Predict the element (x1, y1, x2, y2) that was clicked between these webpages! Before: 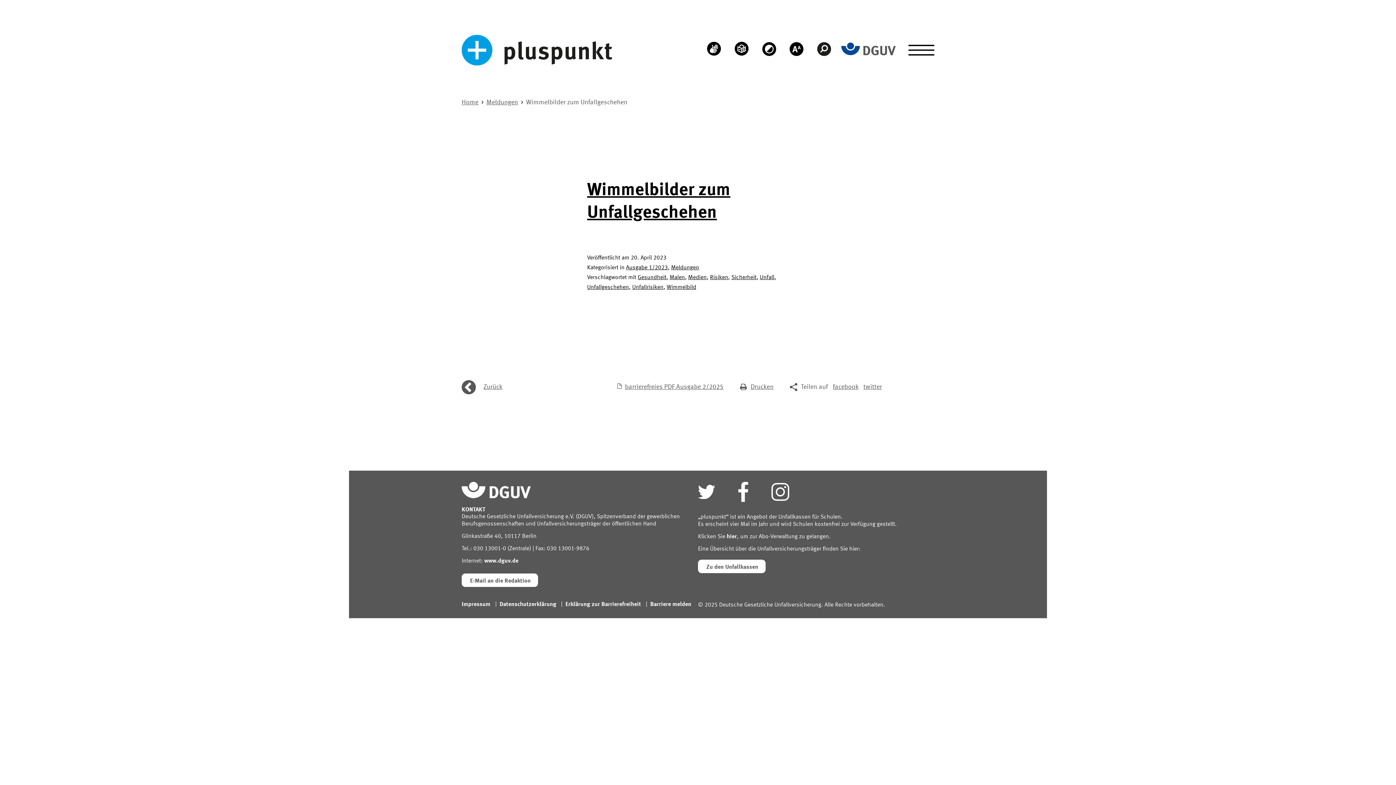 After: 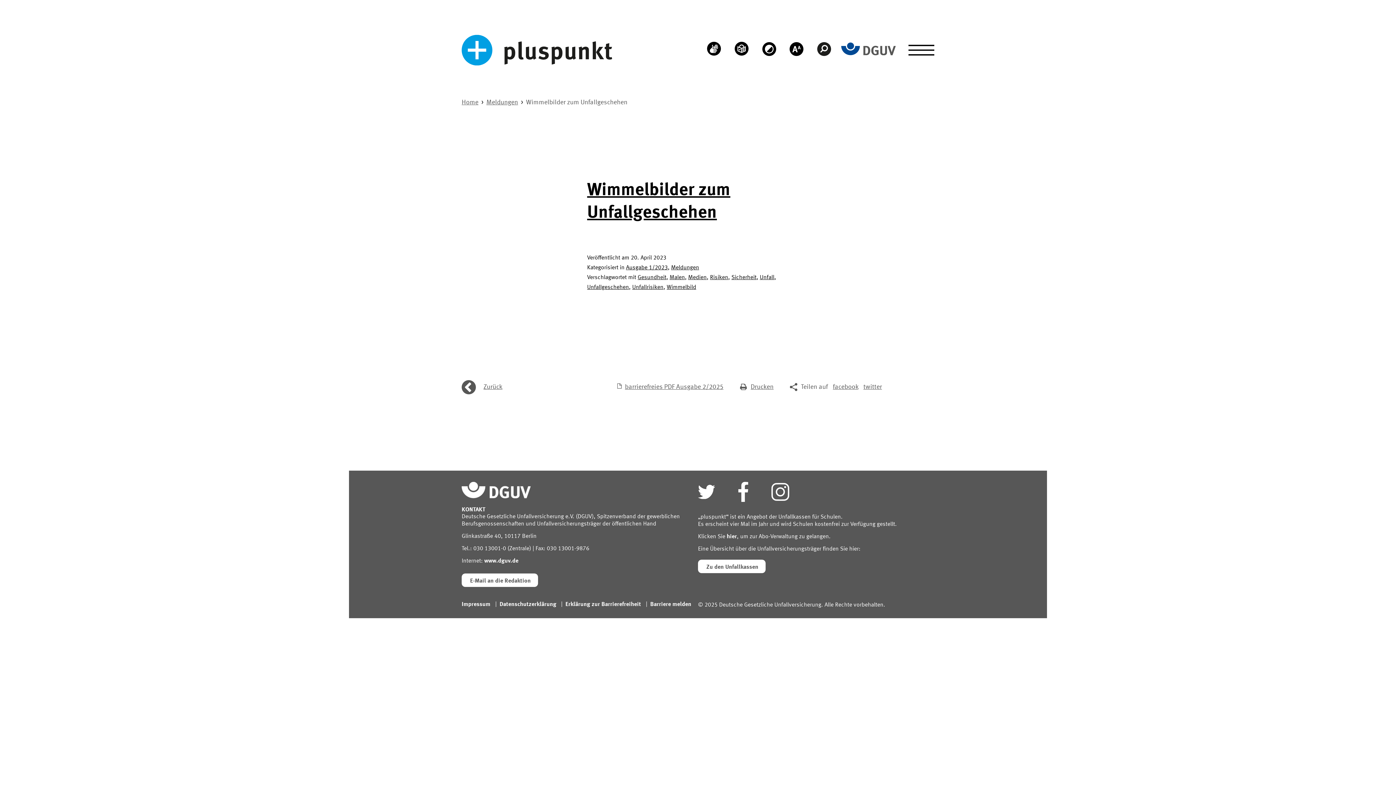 Action: bbox: (710, 274, 728, 280) label: Risiken